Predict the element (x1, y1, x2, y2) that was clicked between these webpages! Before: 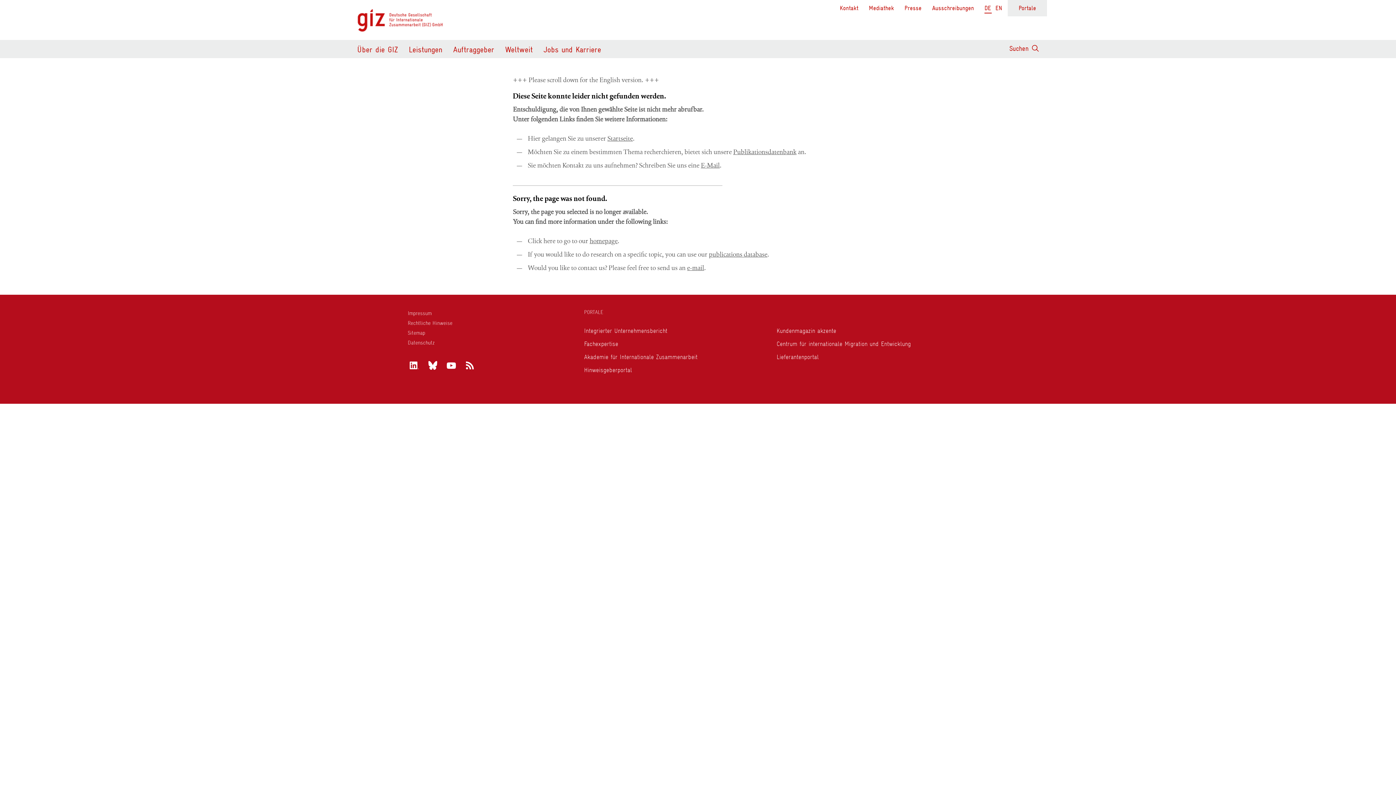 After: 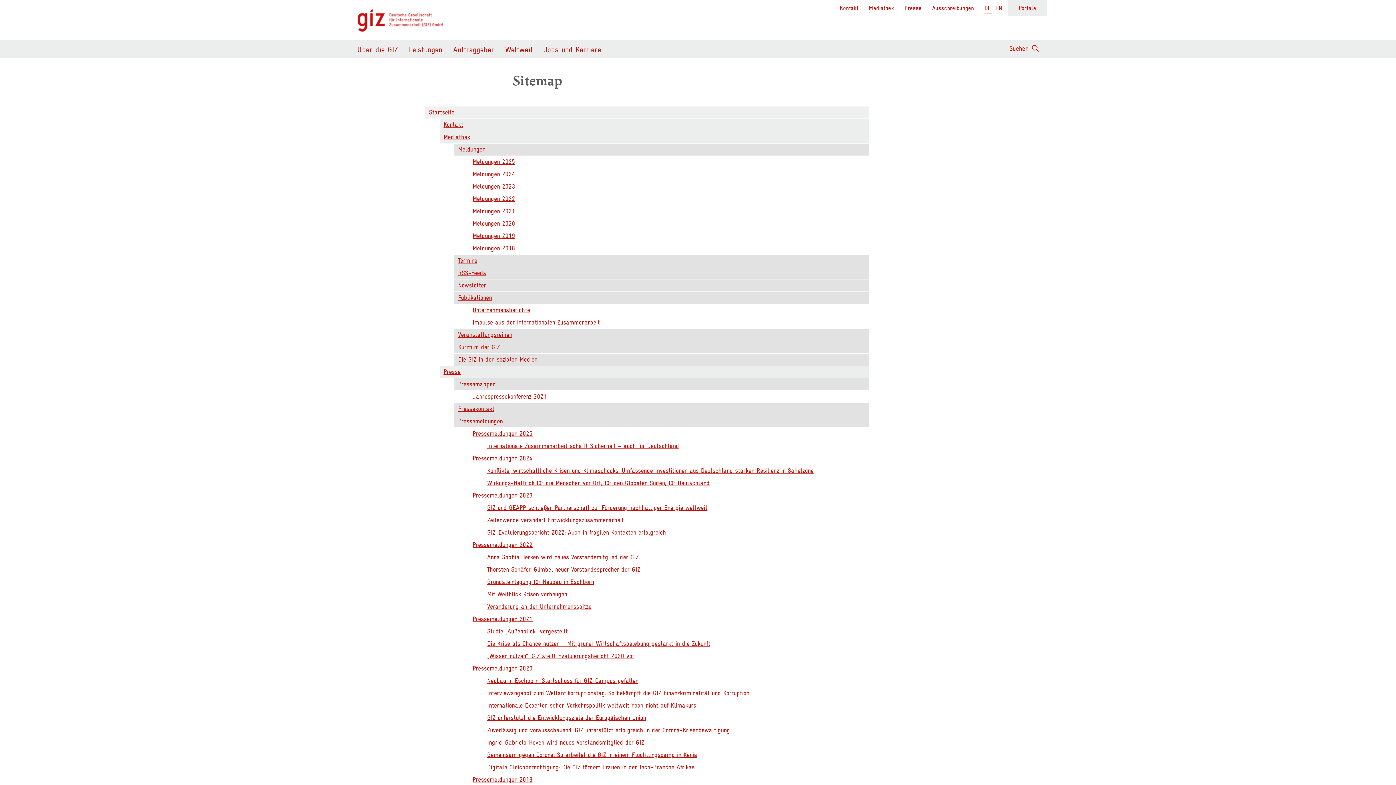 Action: label: Sitemap bbox: (407, 329, 576, 337)